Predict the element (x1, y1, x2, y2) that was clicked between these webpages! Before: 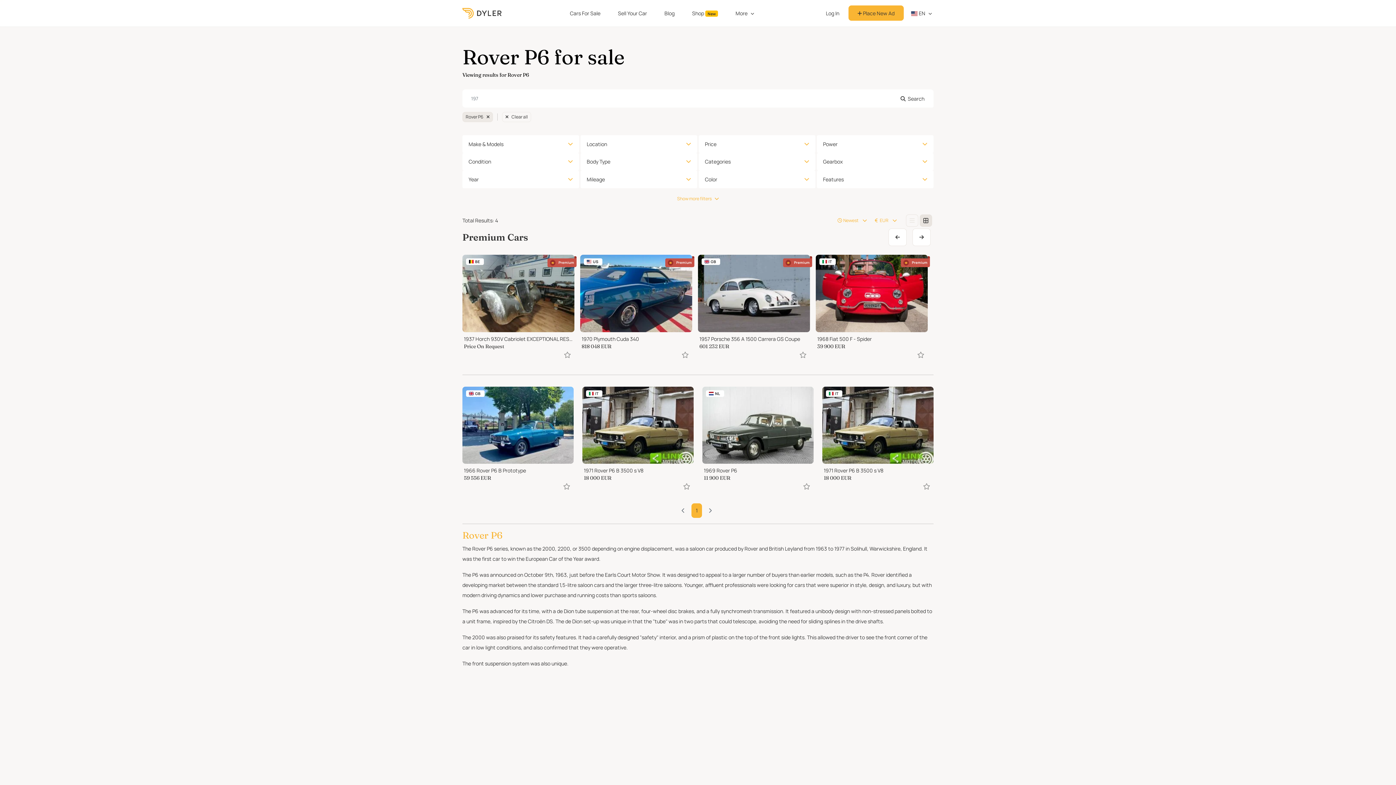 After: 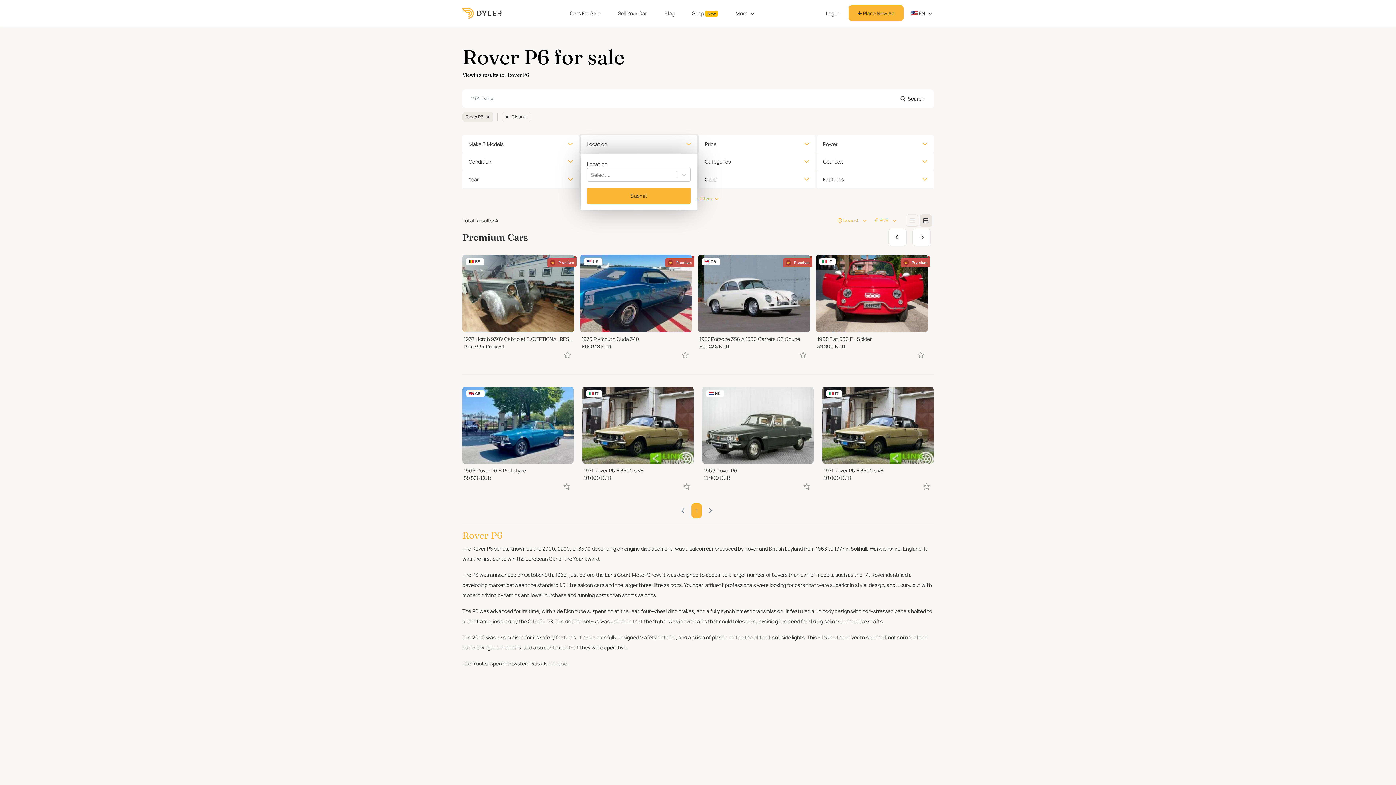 Action: label: Location bbox: (580, 135, 697, 152)